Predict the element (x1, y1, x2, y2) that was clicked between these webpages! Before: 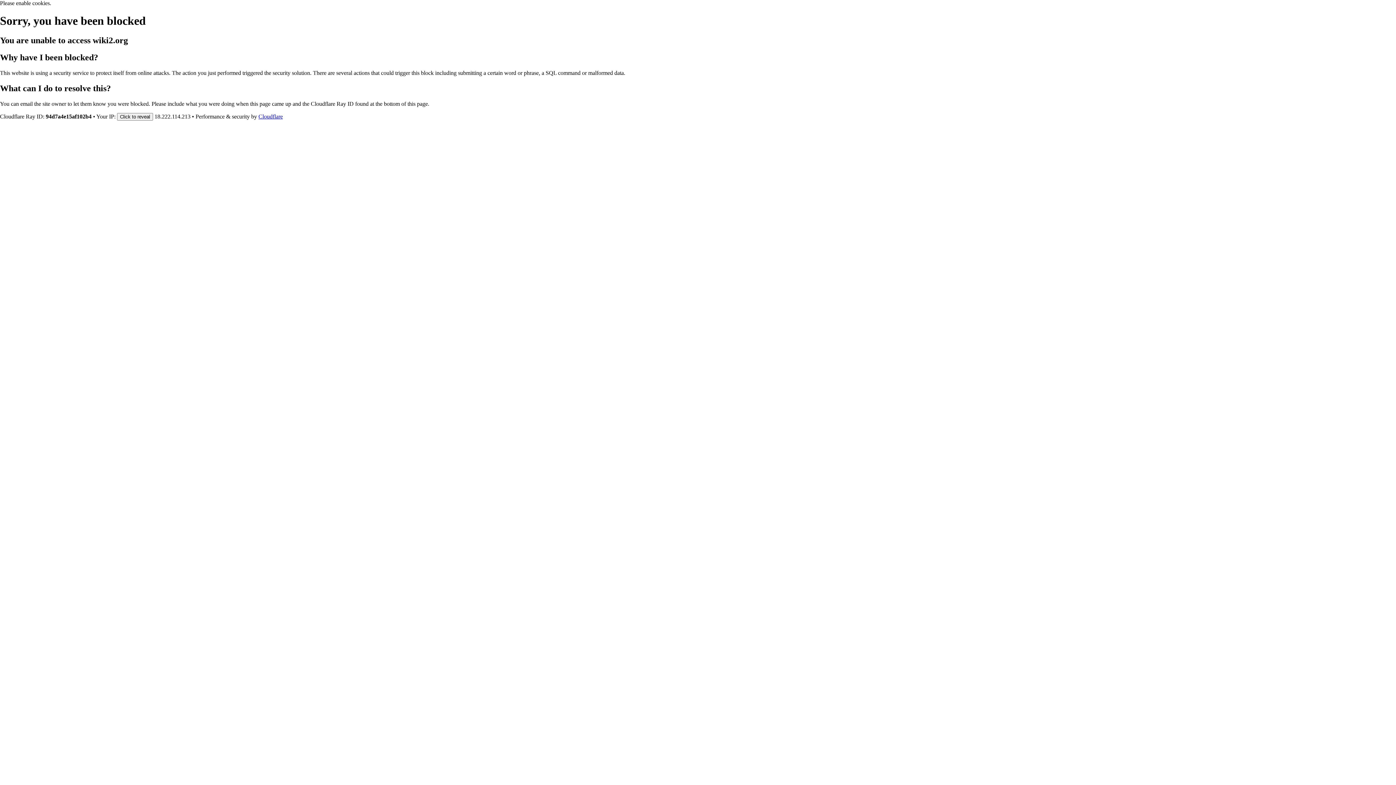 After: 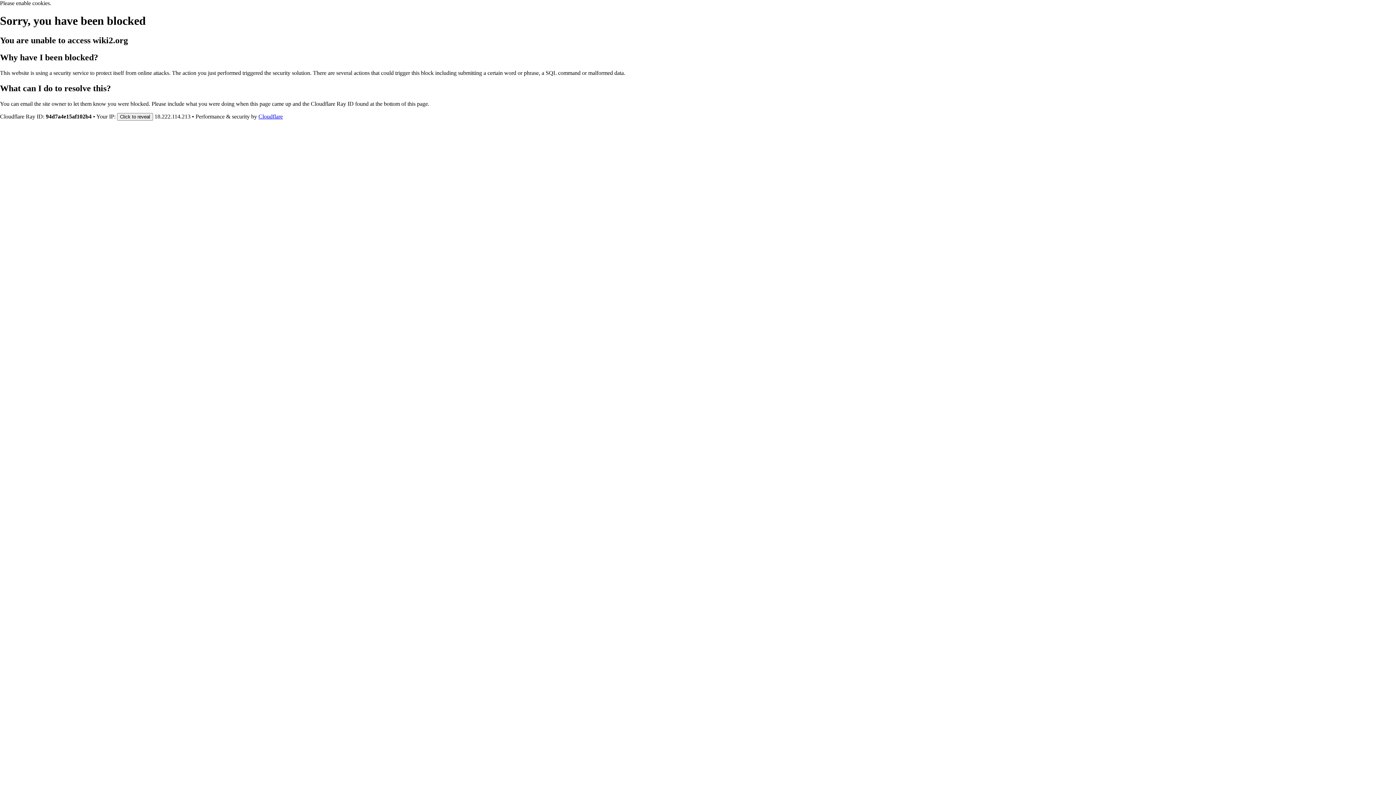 Action: bbox: (258, 113, 282, 119) label: Cloudflare